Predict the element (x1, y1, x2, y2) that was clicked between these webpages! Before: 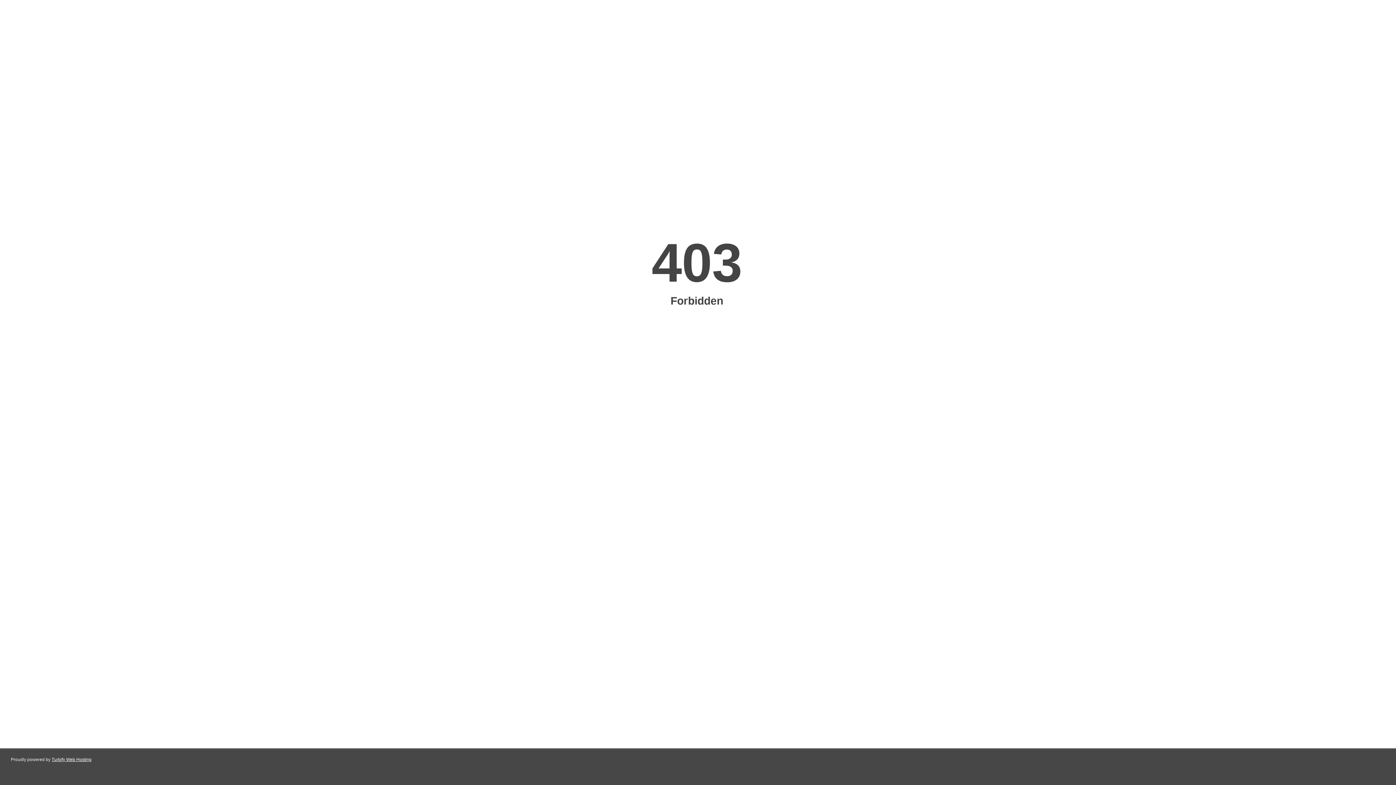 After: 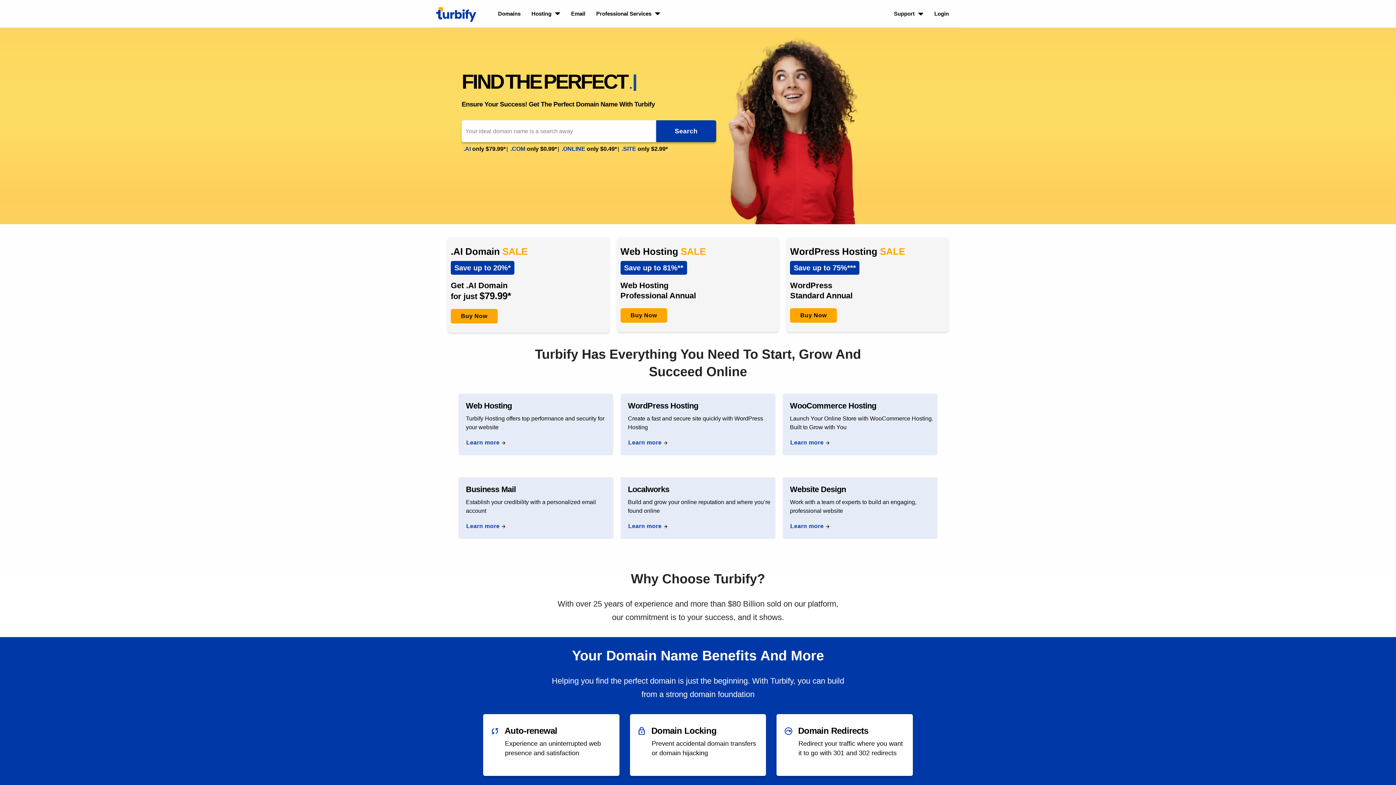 Action: bbox: (51, 757, 91, 762) label: Turbify Web Hosting